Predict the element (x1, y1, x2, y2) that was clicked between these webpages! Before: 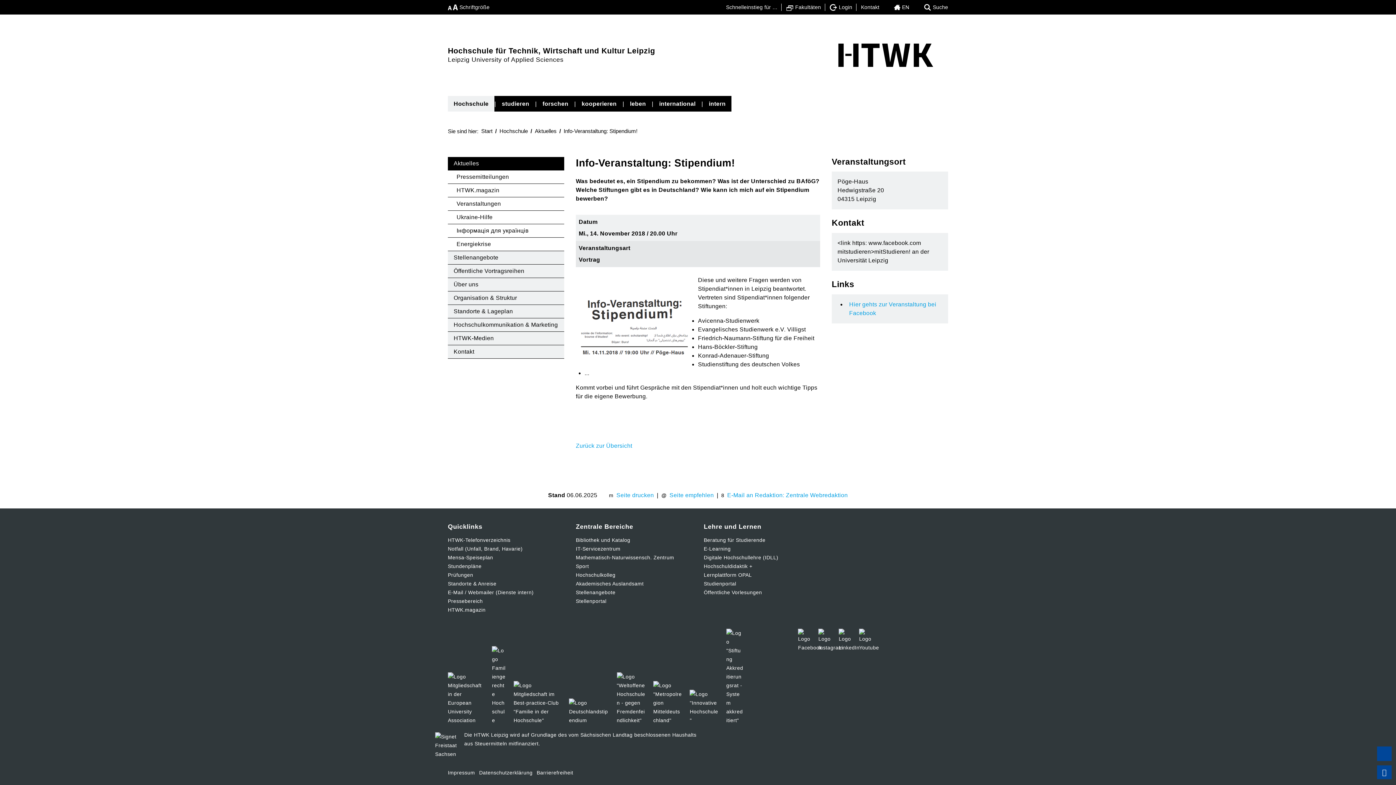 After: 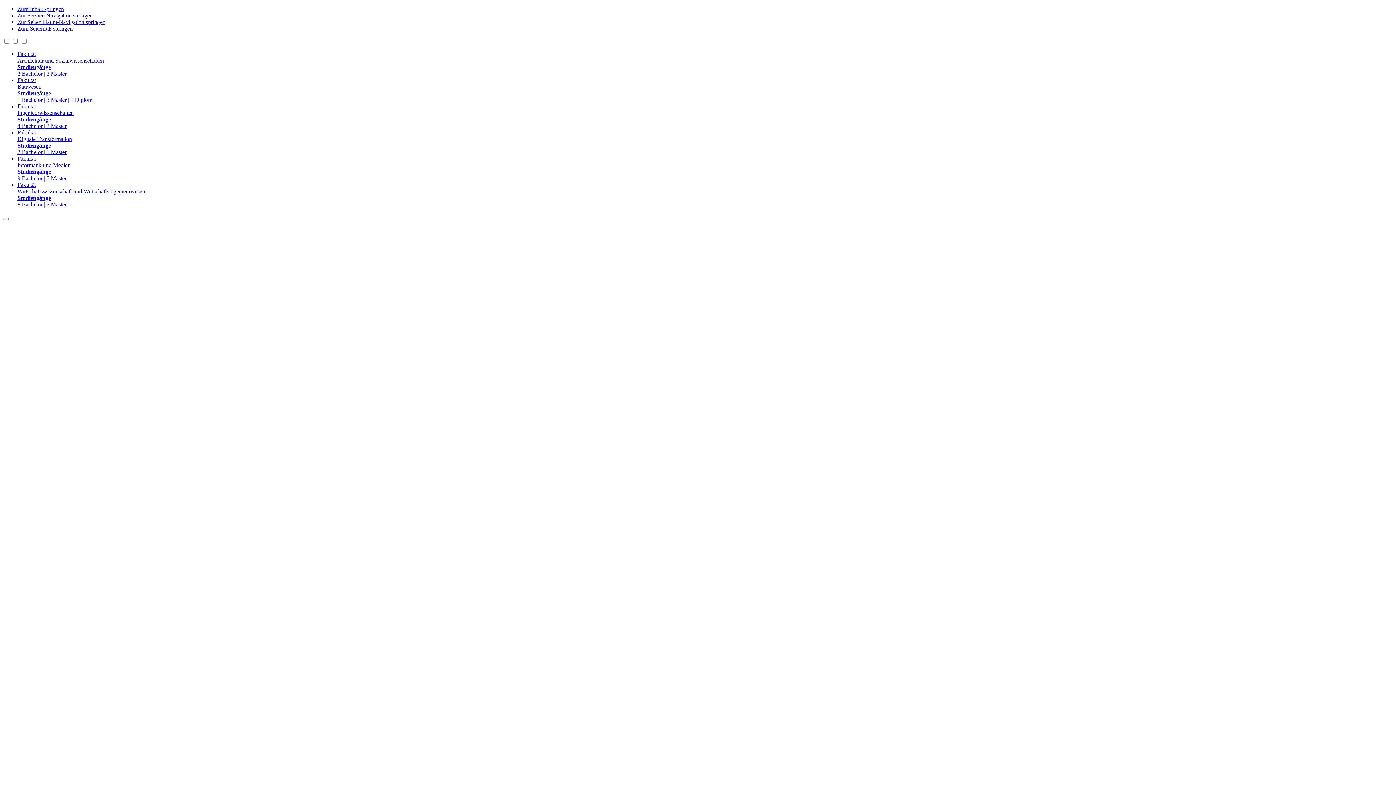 Action: label: Digitale Hochschullehre (IDLL) bbox: (704, 553, 820, 562)